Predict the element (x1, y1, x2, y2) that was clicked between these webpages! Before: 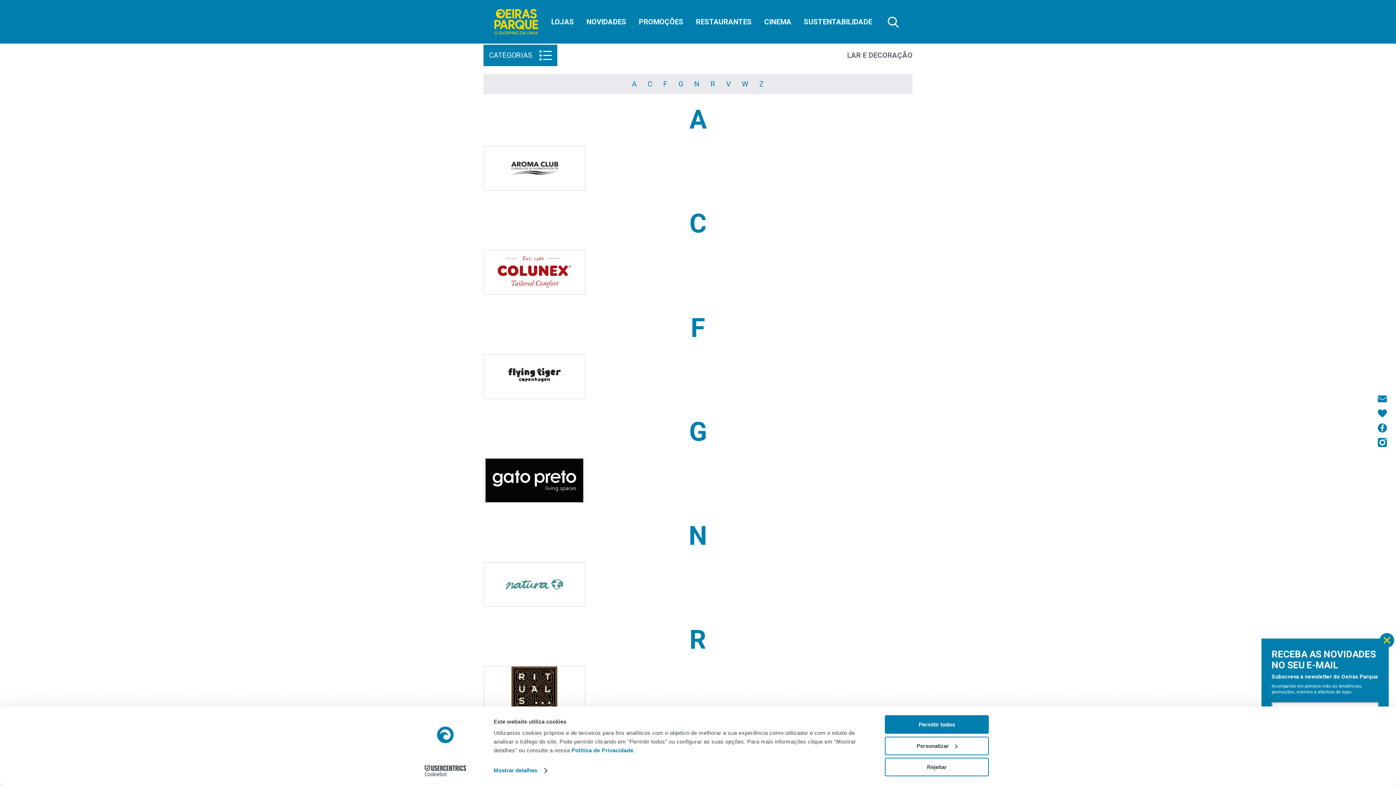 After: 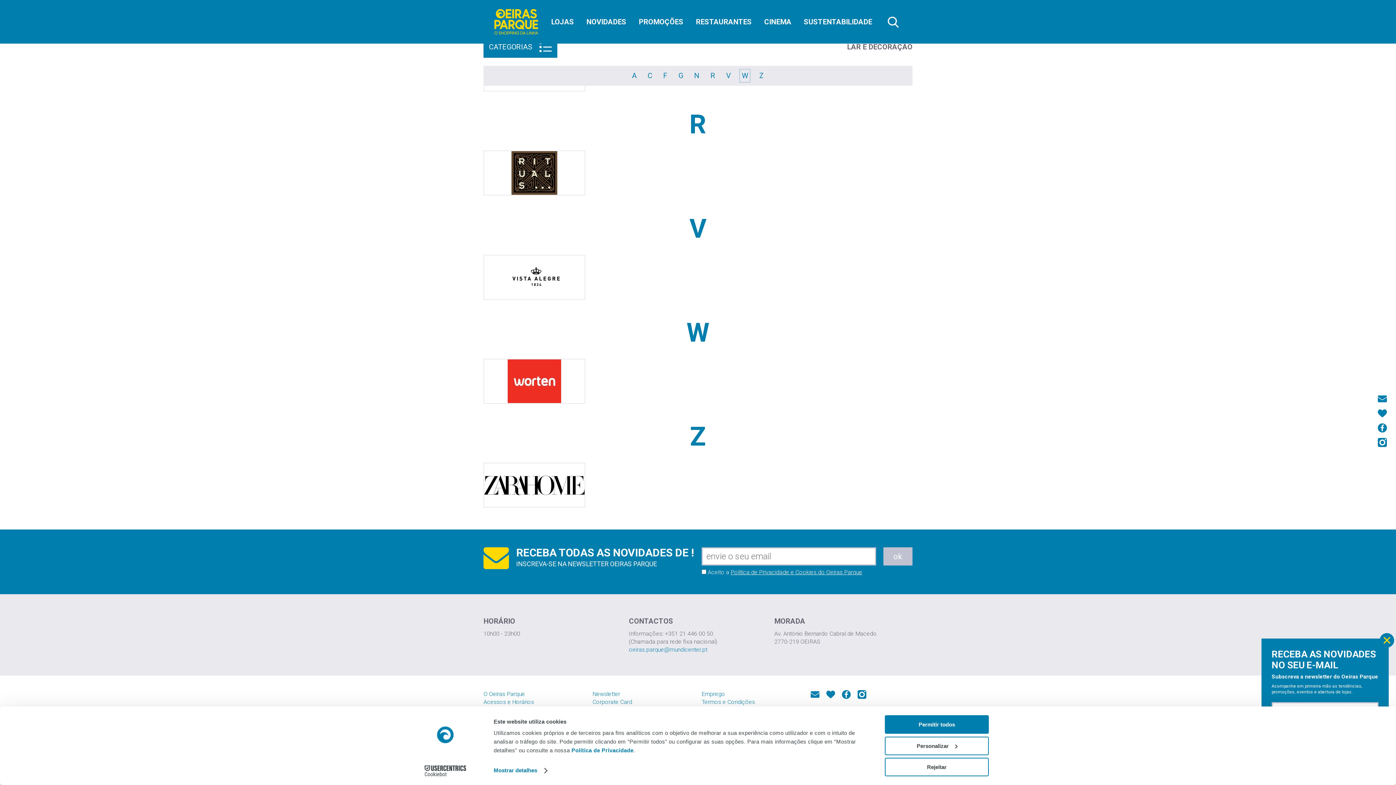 Action: bbox: (740, 77, 750, 90) label: W